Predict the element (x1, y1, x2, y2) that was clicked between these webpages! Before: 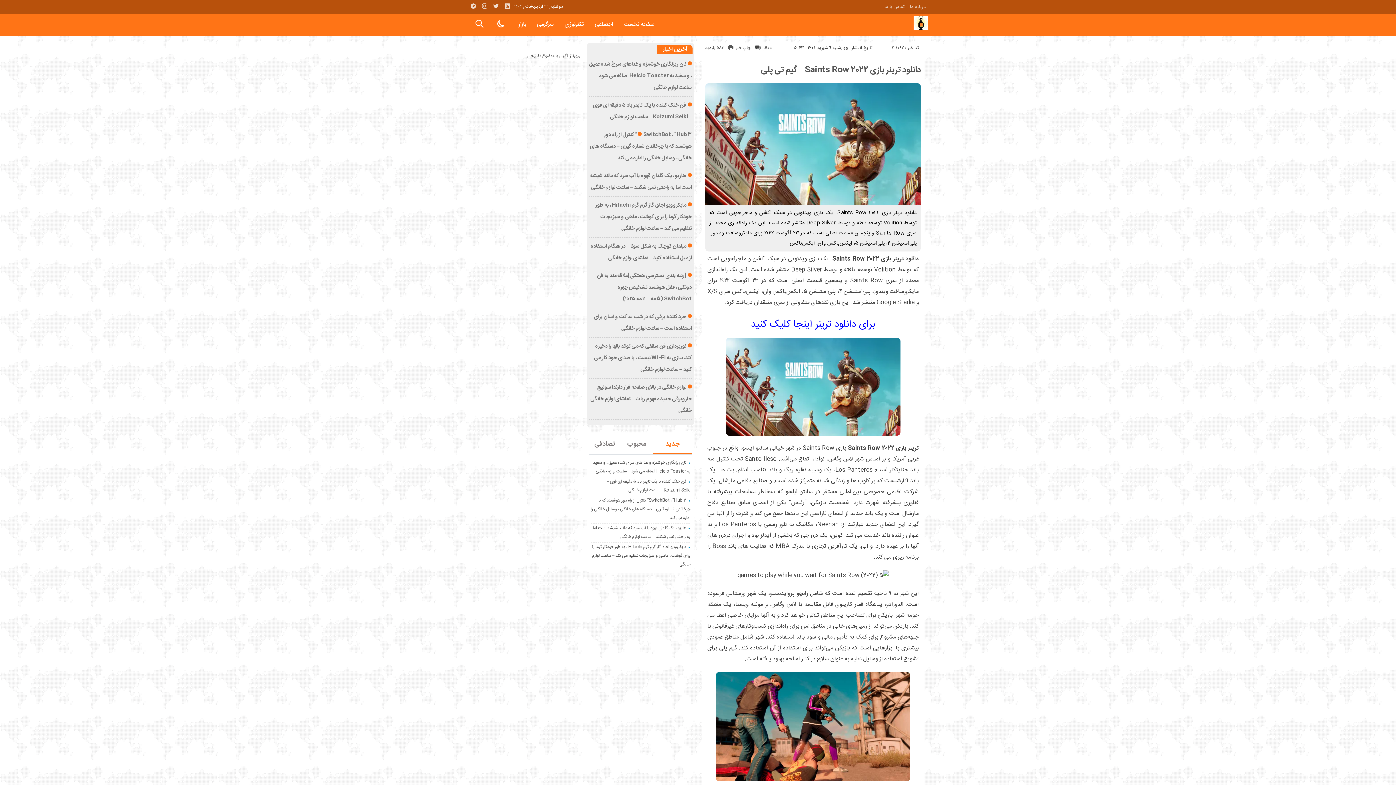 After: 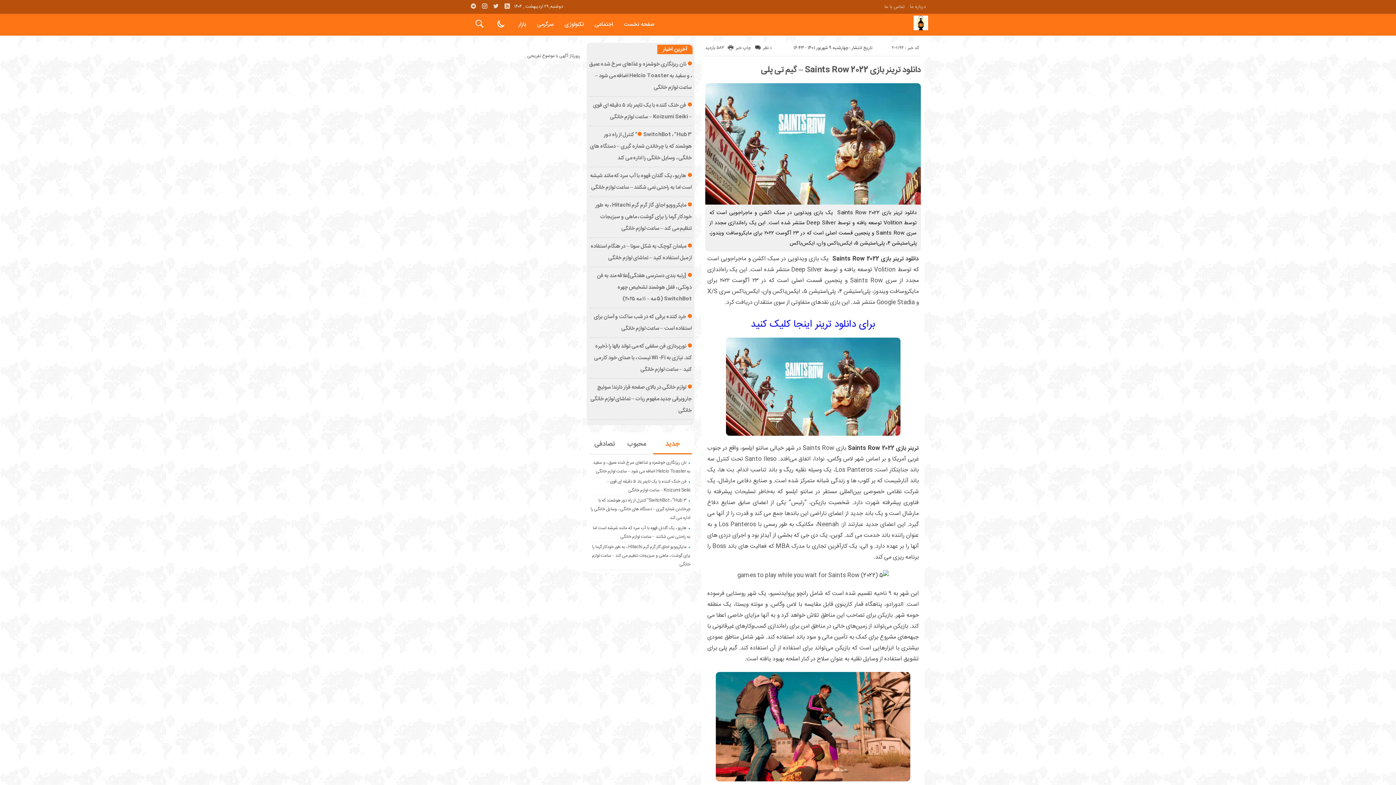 Action: bbox: (480, 2, 488, 10)